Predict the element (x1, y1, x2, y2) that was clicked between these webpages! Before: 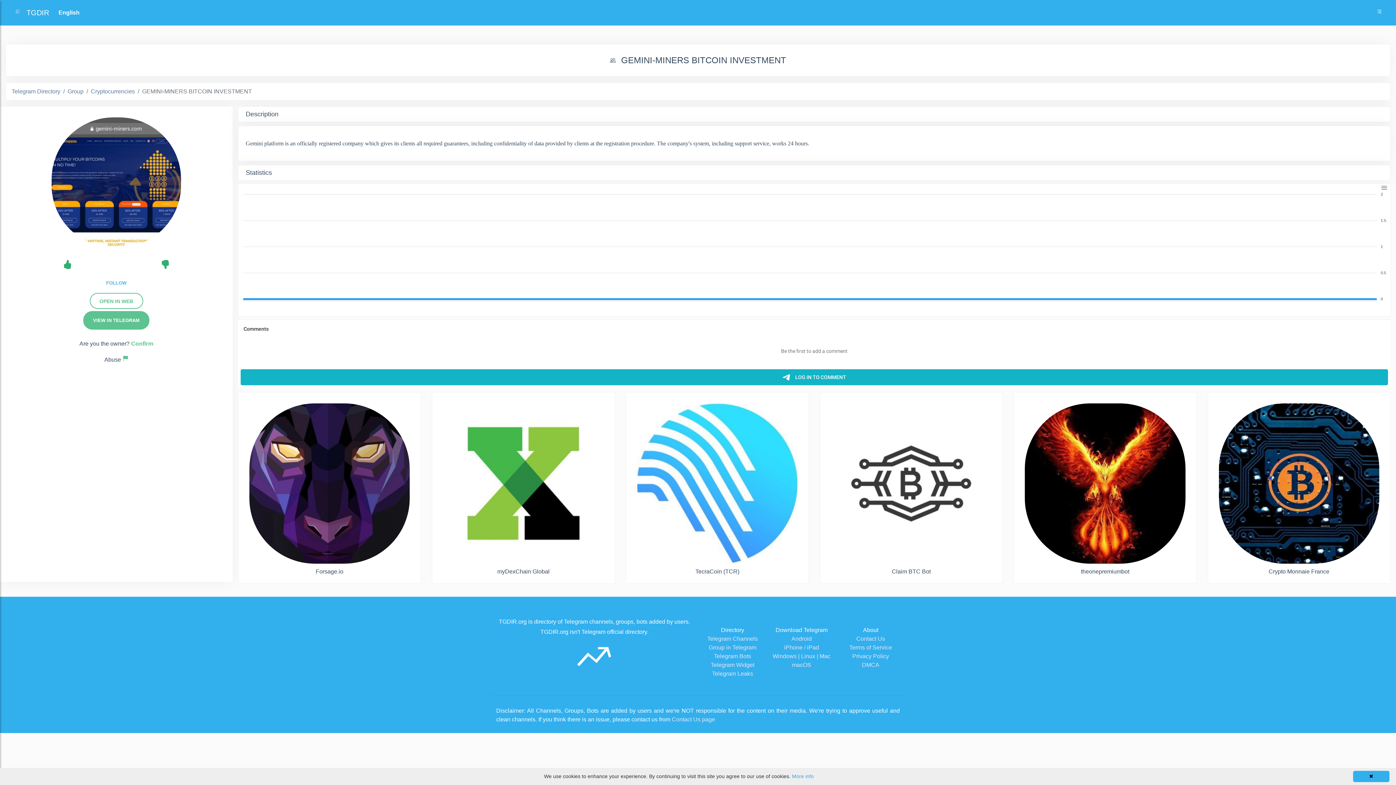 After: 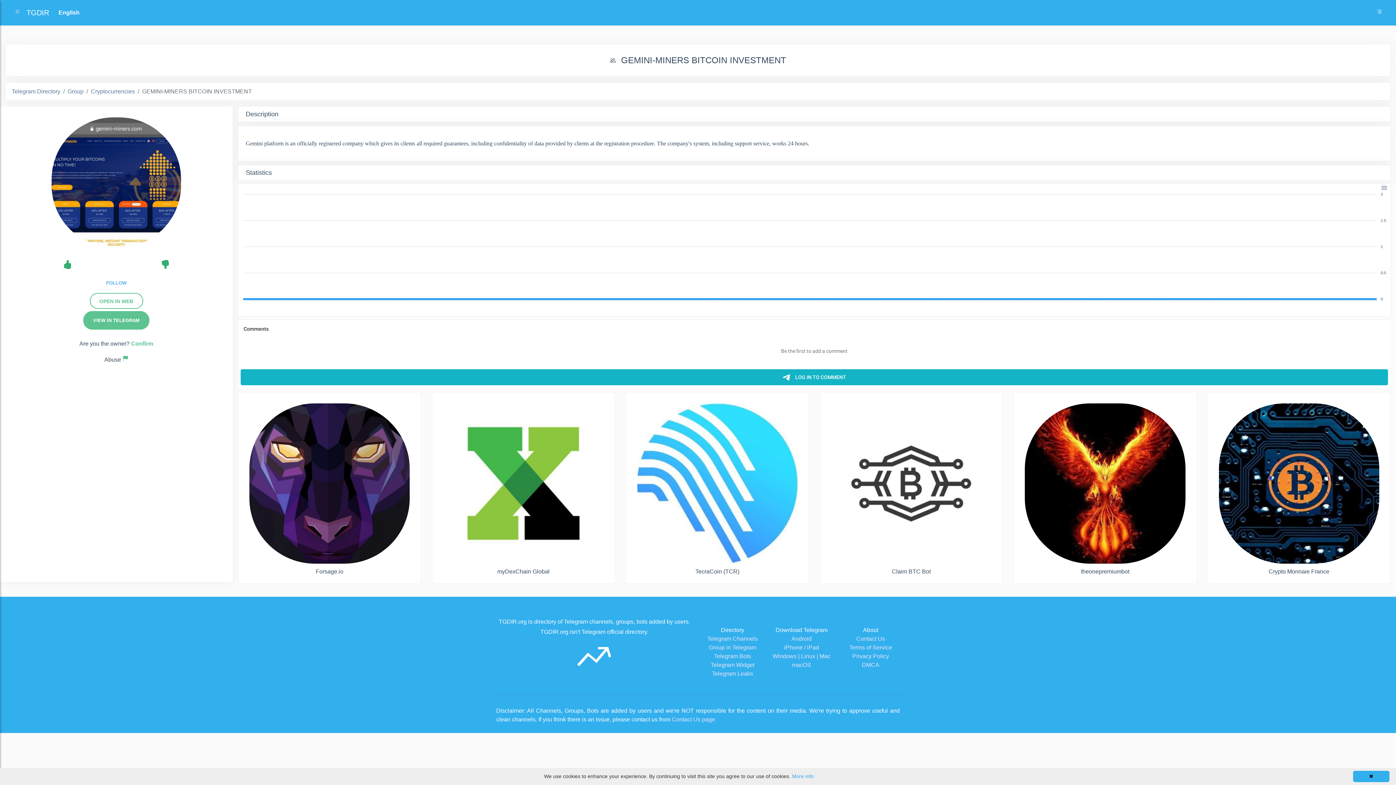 Action: label: Contact Us bbox: (856, 636, 885, 642)